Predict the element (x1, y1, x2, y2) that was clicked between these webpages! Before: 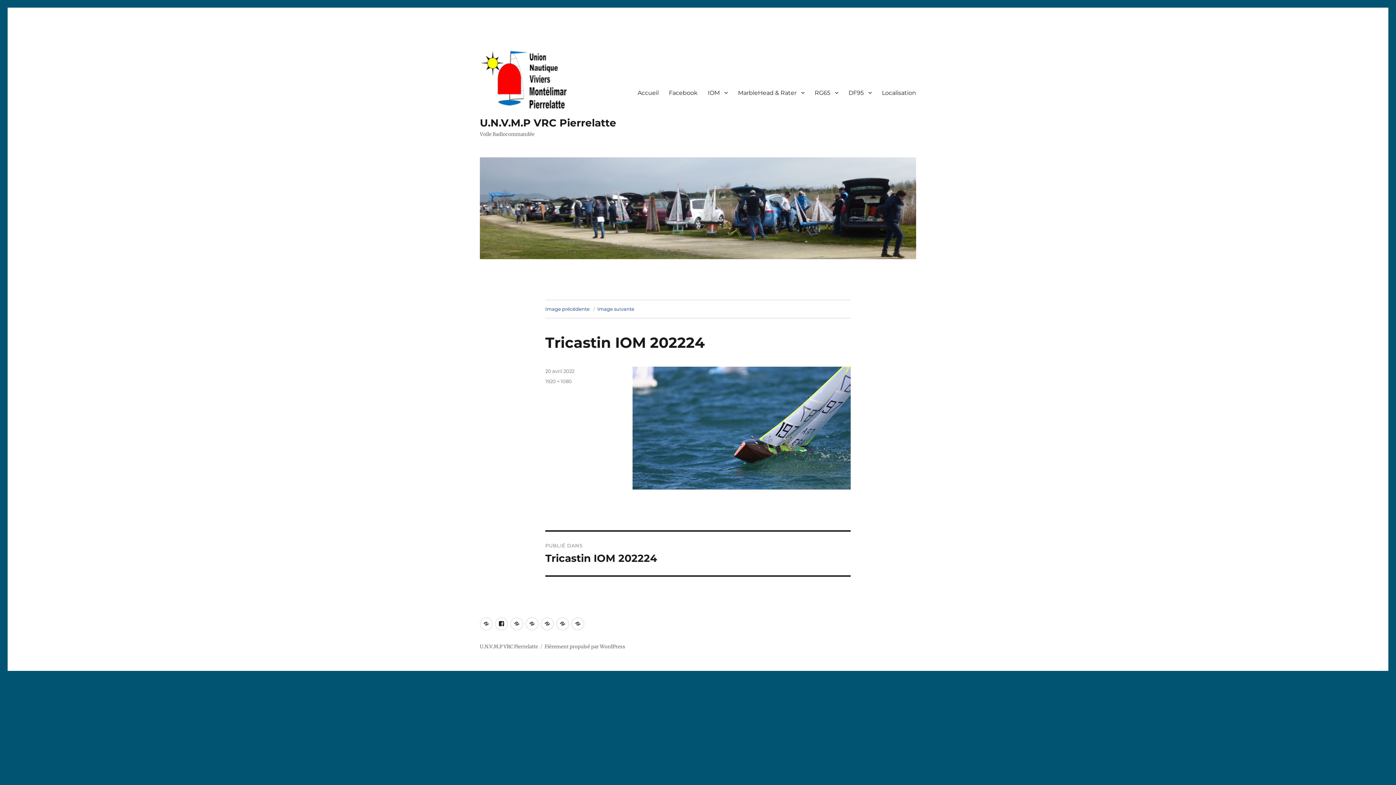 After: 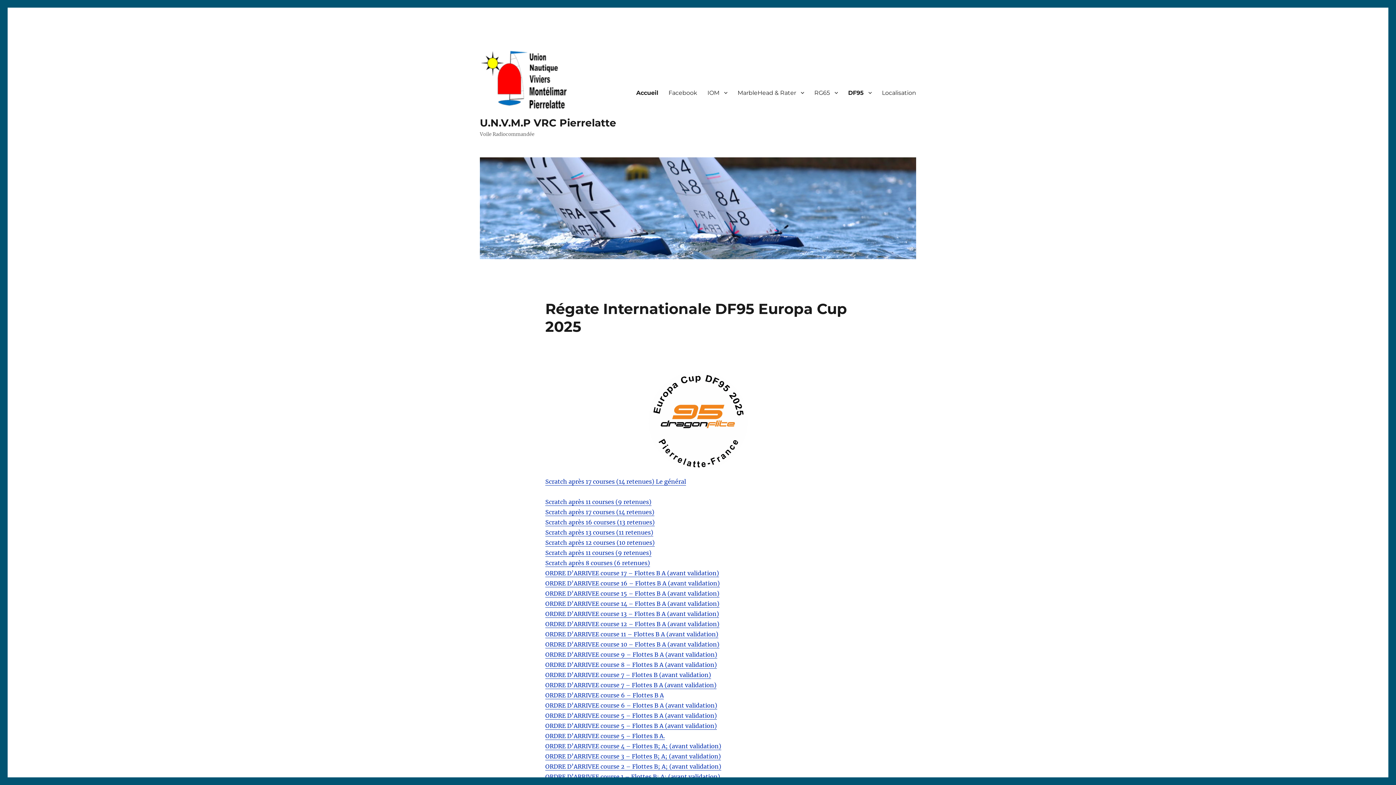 Action: bbox: (480, 157, 916, 259)